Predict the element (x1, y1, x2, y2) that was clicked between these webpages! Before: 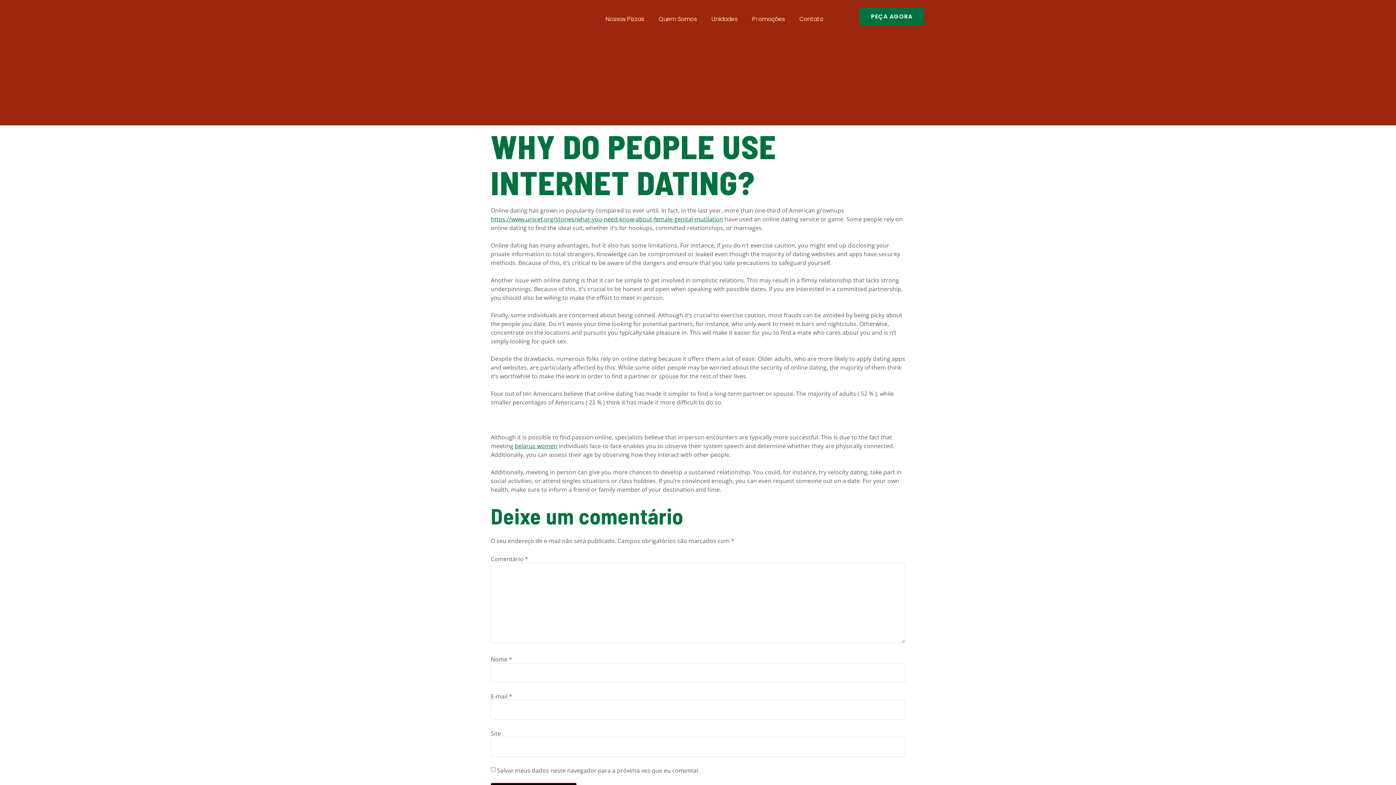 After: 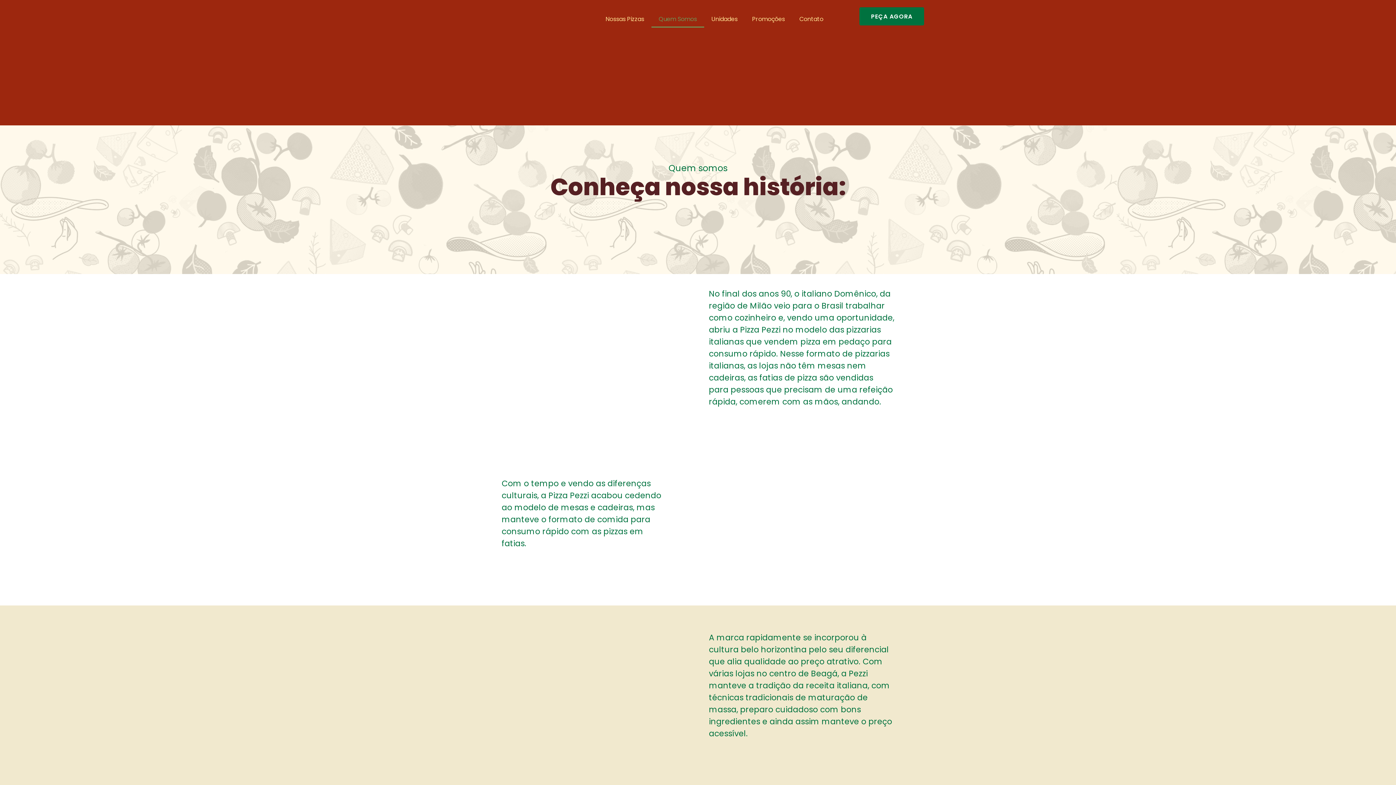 Action: label: Quem Somos bbox: (651, 10, 704, 27)